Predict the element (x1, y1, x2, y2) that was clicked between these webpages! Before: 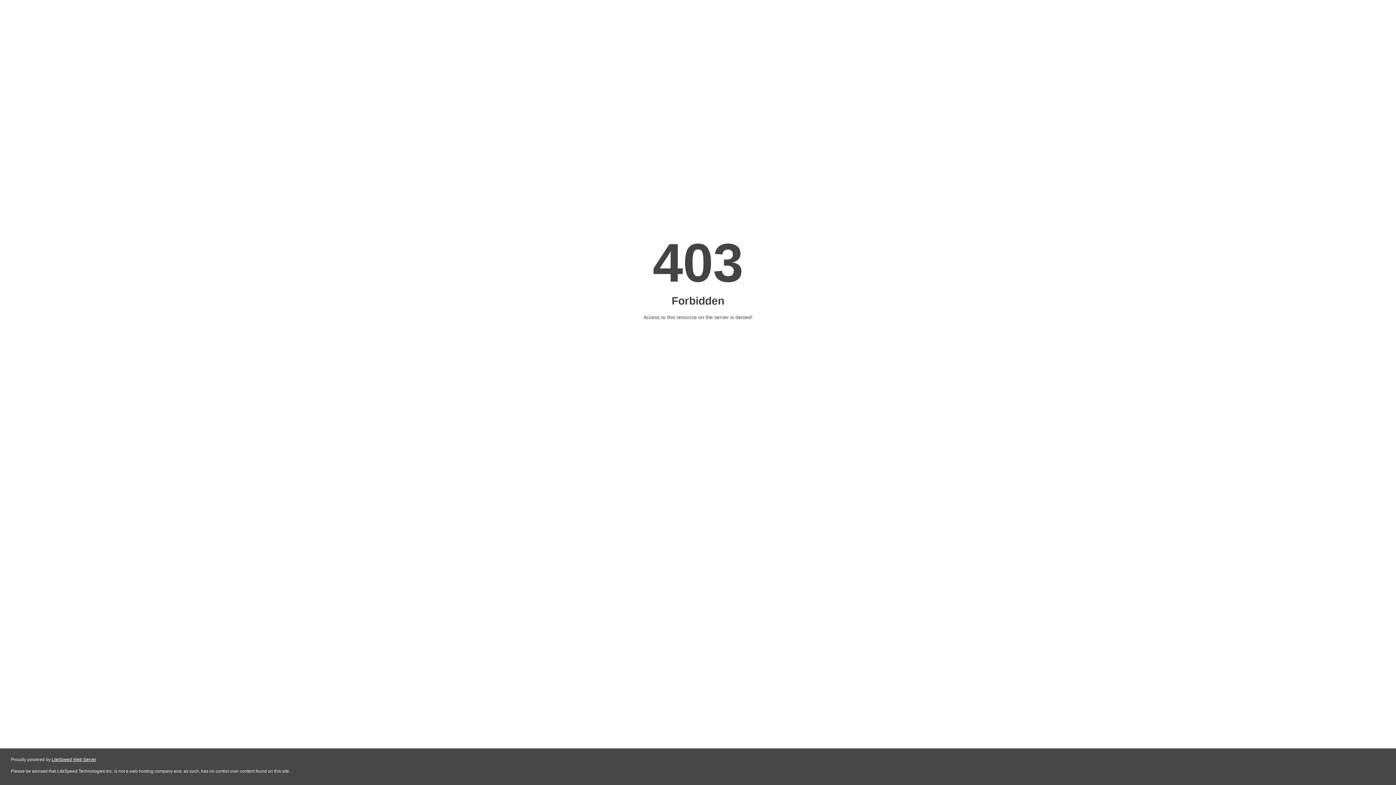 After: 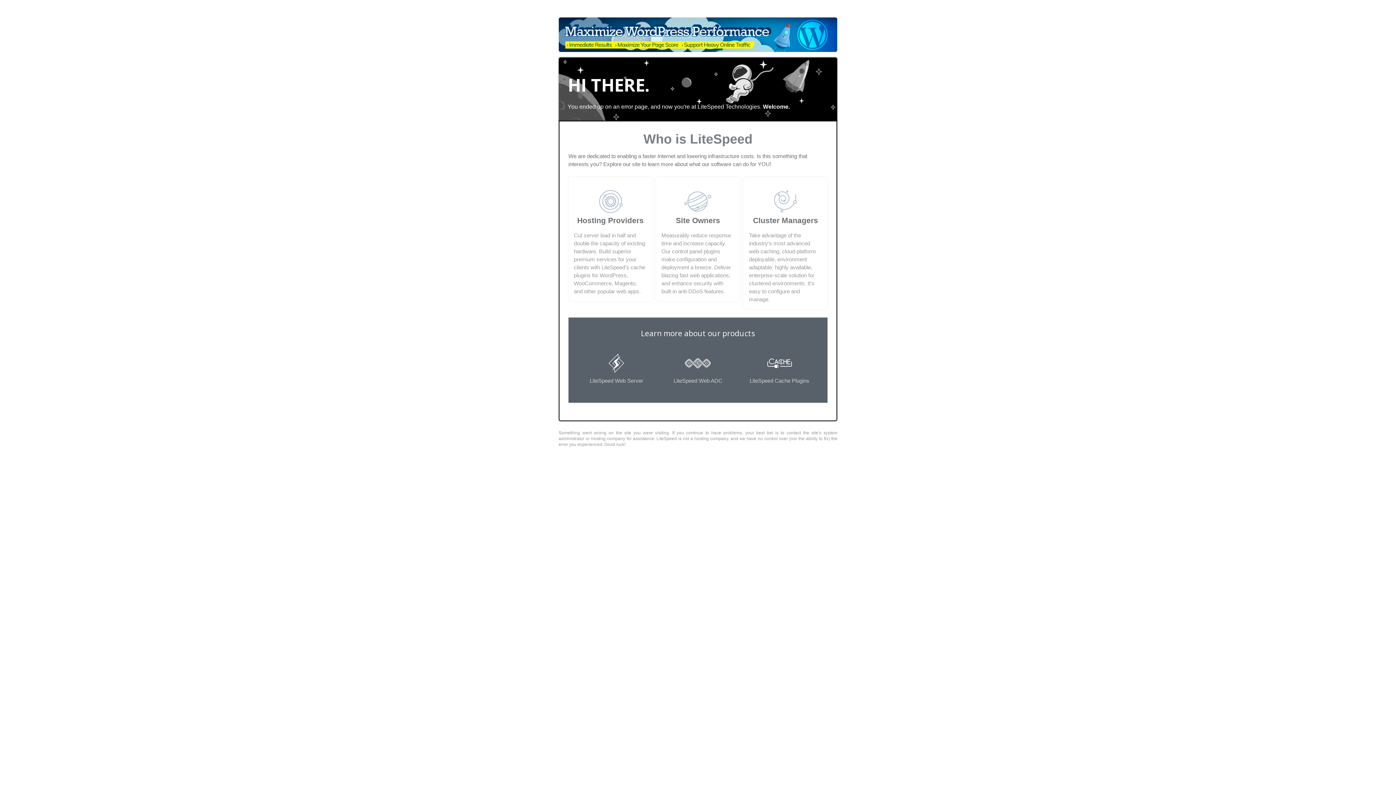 Action: label: LiteSpeed Web Server bbox: (51, 757, 96, 762)